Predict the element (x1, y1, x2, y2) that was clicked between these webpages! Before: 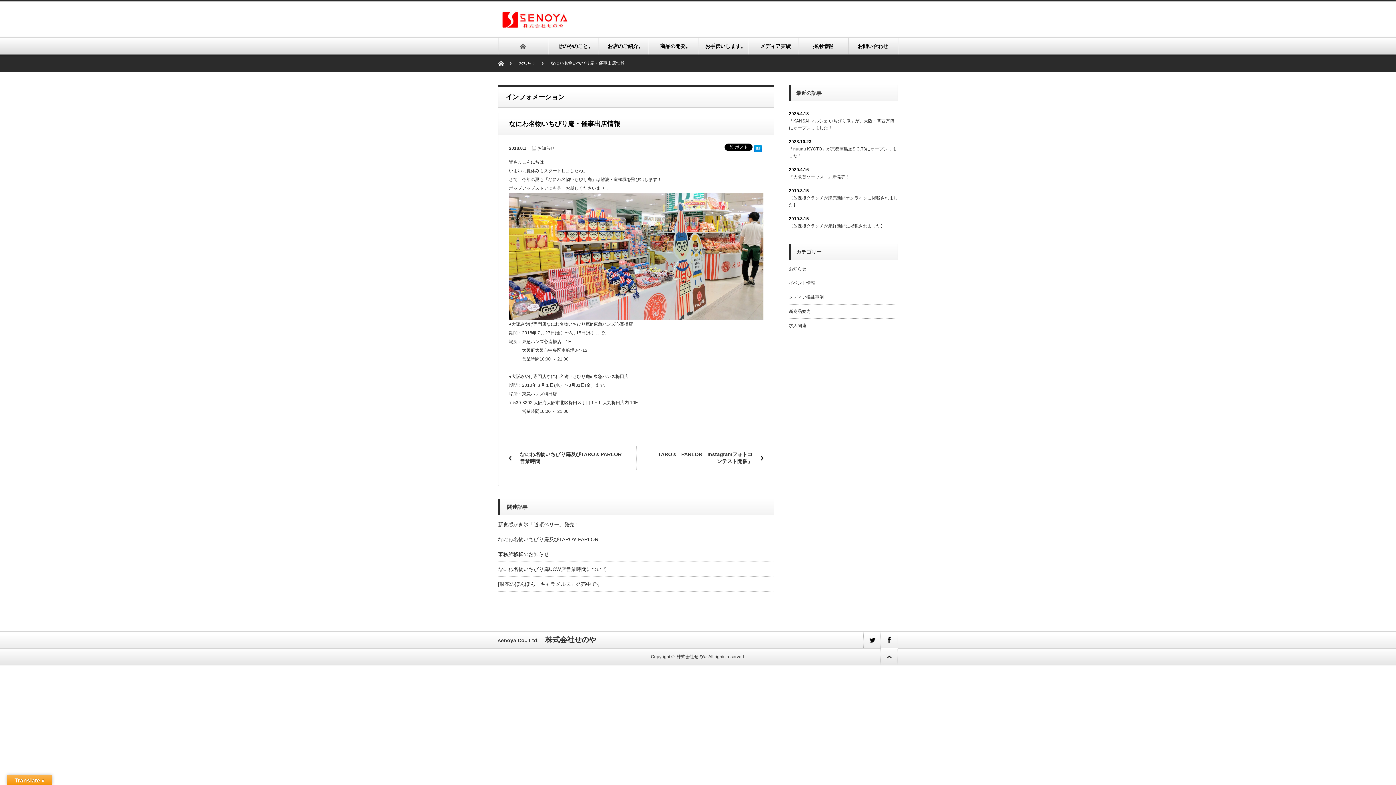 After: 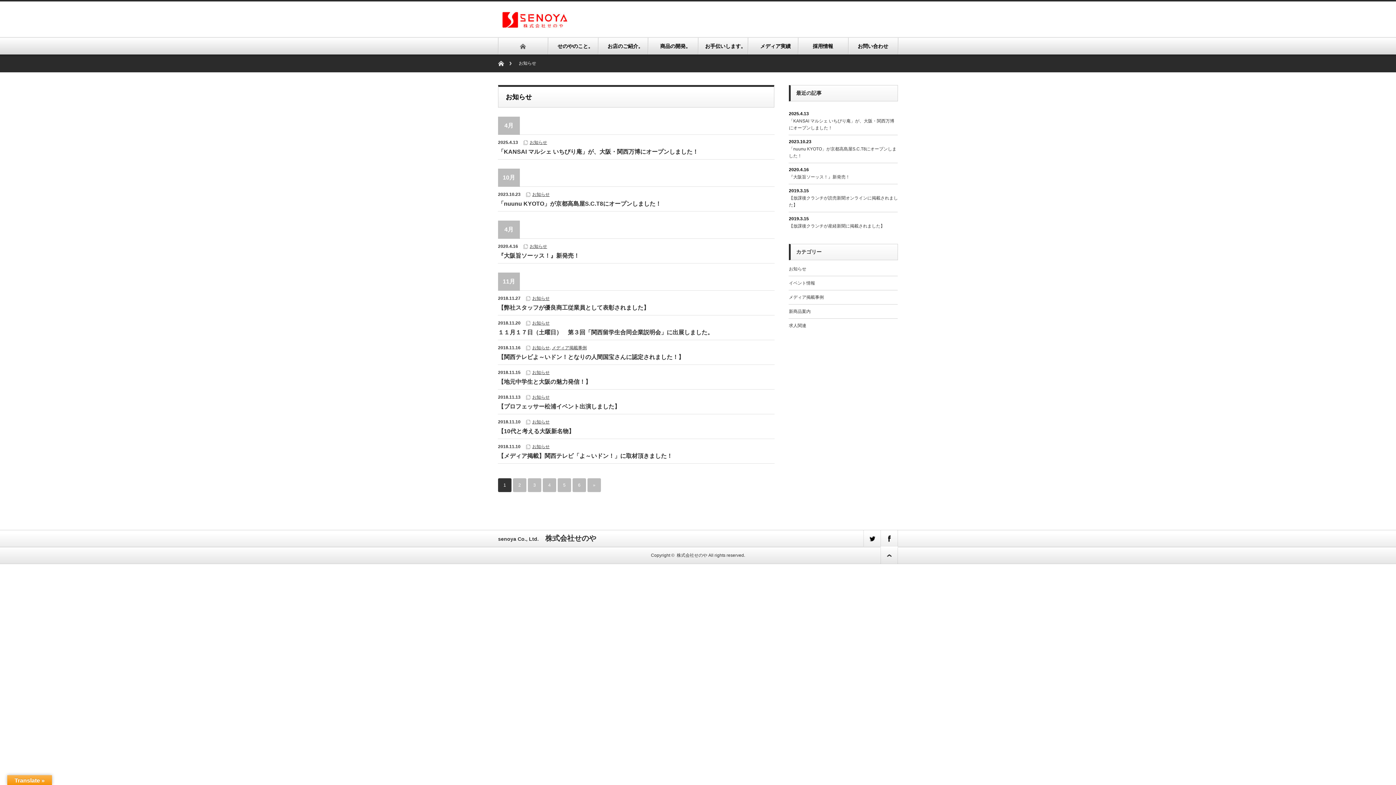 Action: label: お知らせ bbox: (518, 54, 543, 72)